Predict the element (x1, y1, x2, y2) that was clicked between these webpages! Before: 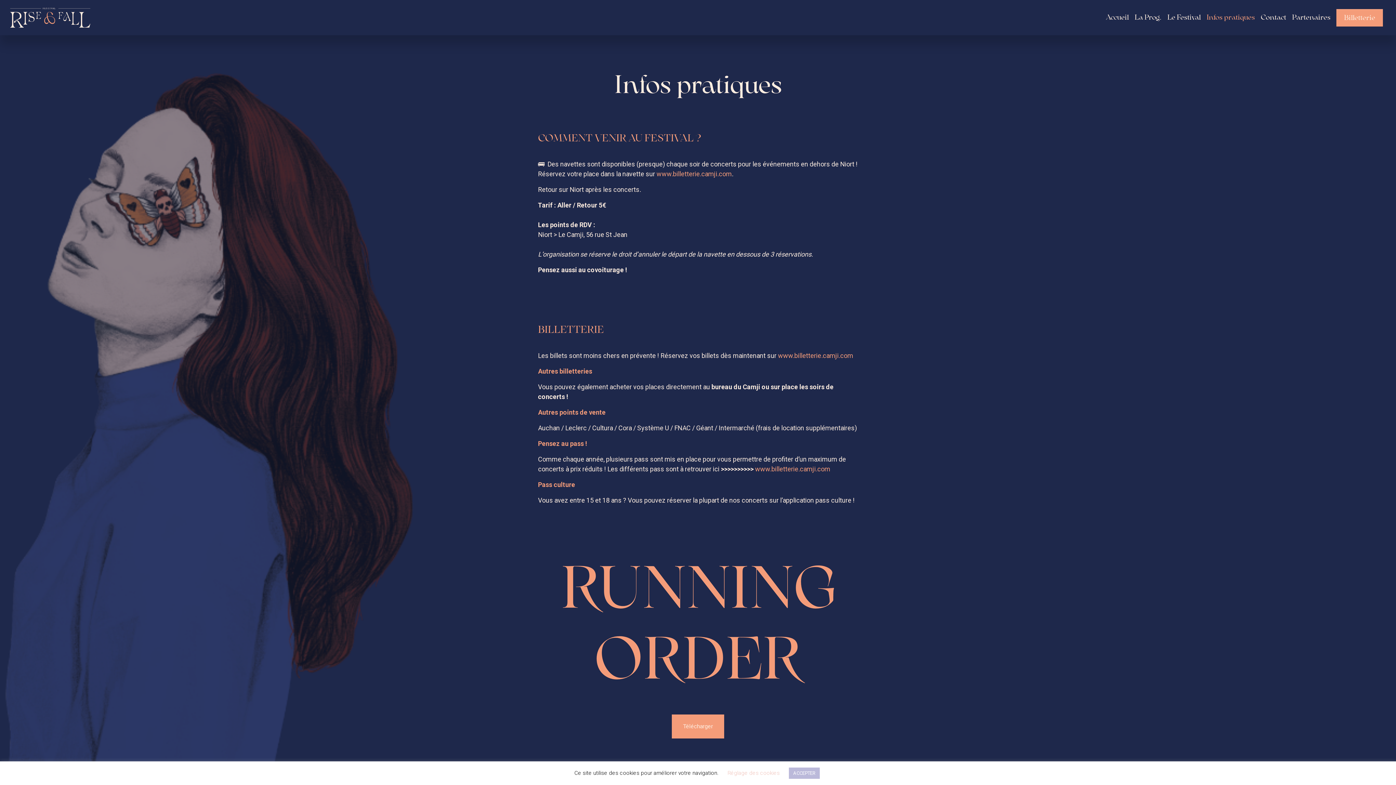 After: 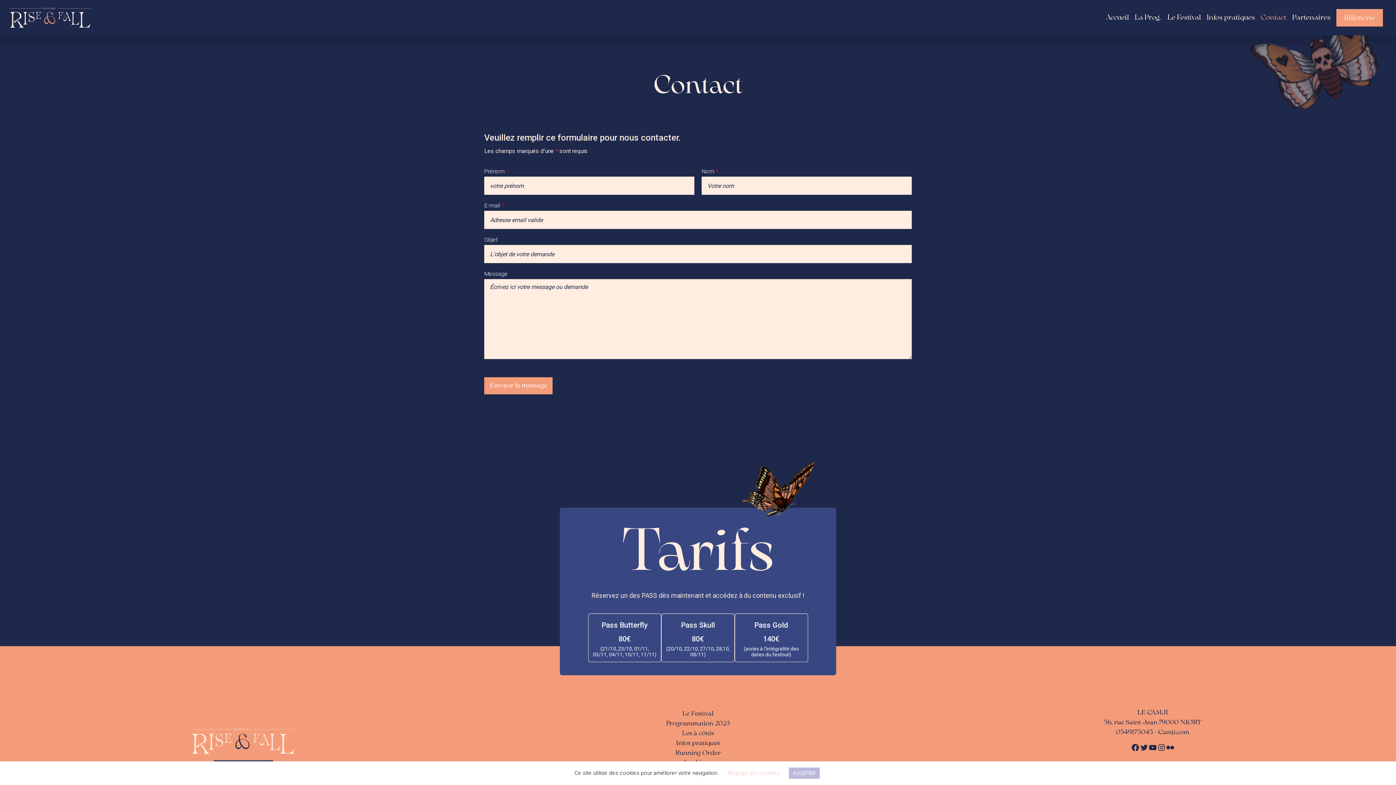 Action: bbox: (1258, 8, 1289, 25) label: Contact